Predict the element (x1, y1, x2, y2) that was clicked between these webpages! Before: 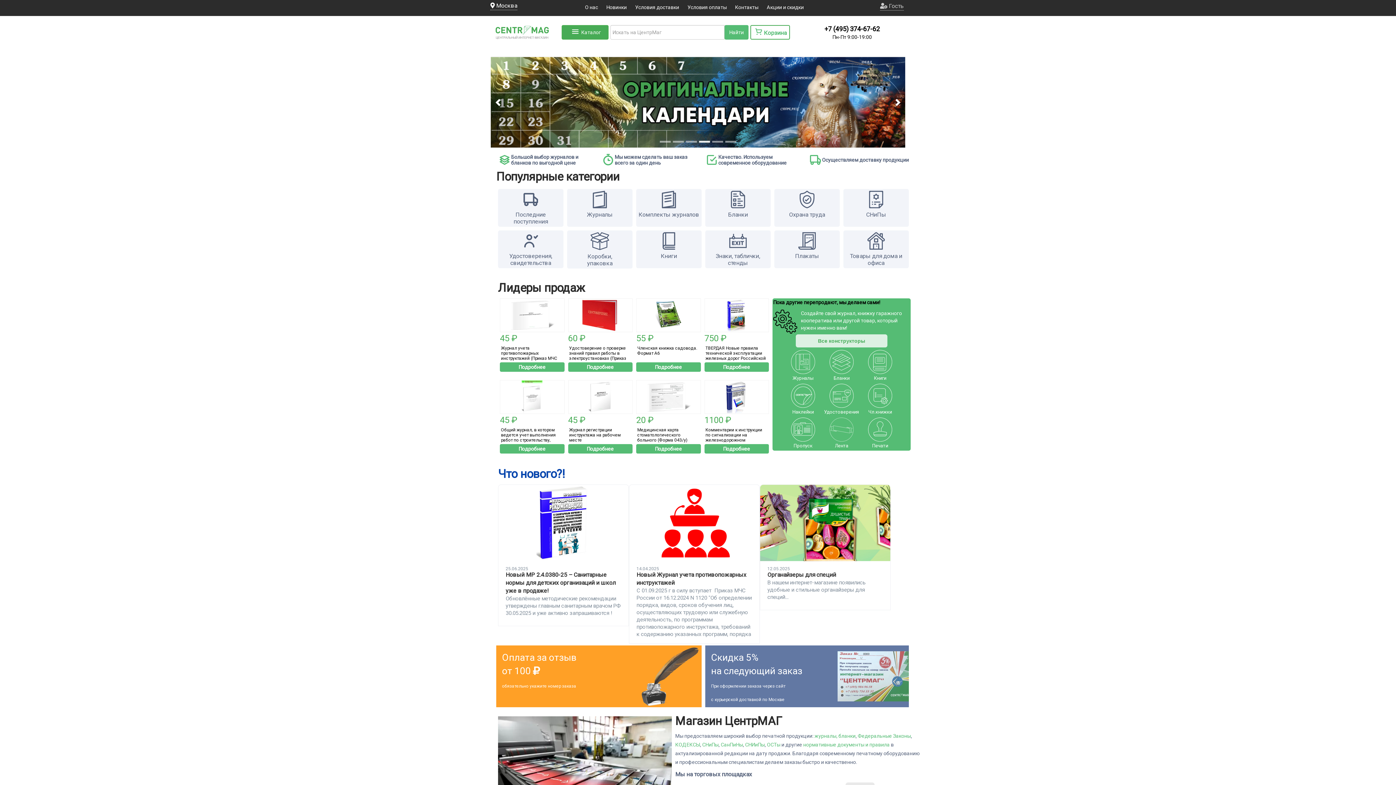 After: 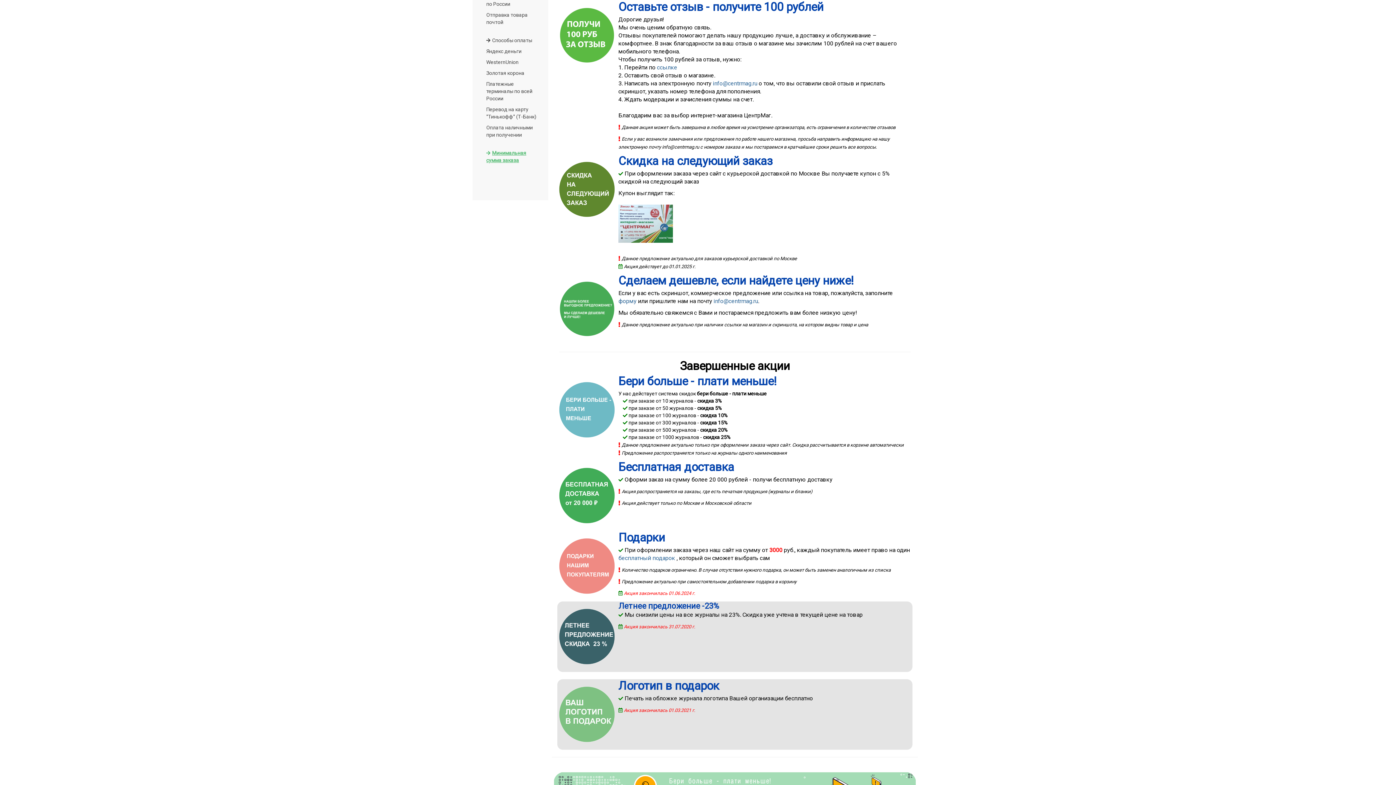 Action: bbox: (496, 645, 701, 707) label: Оплата за отзыв
от 100 
обязательно укажите номер заказа